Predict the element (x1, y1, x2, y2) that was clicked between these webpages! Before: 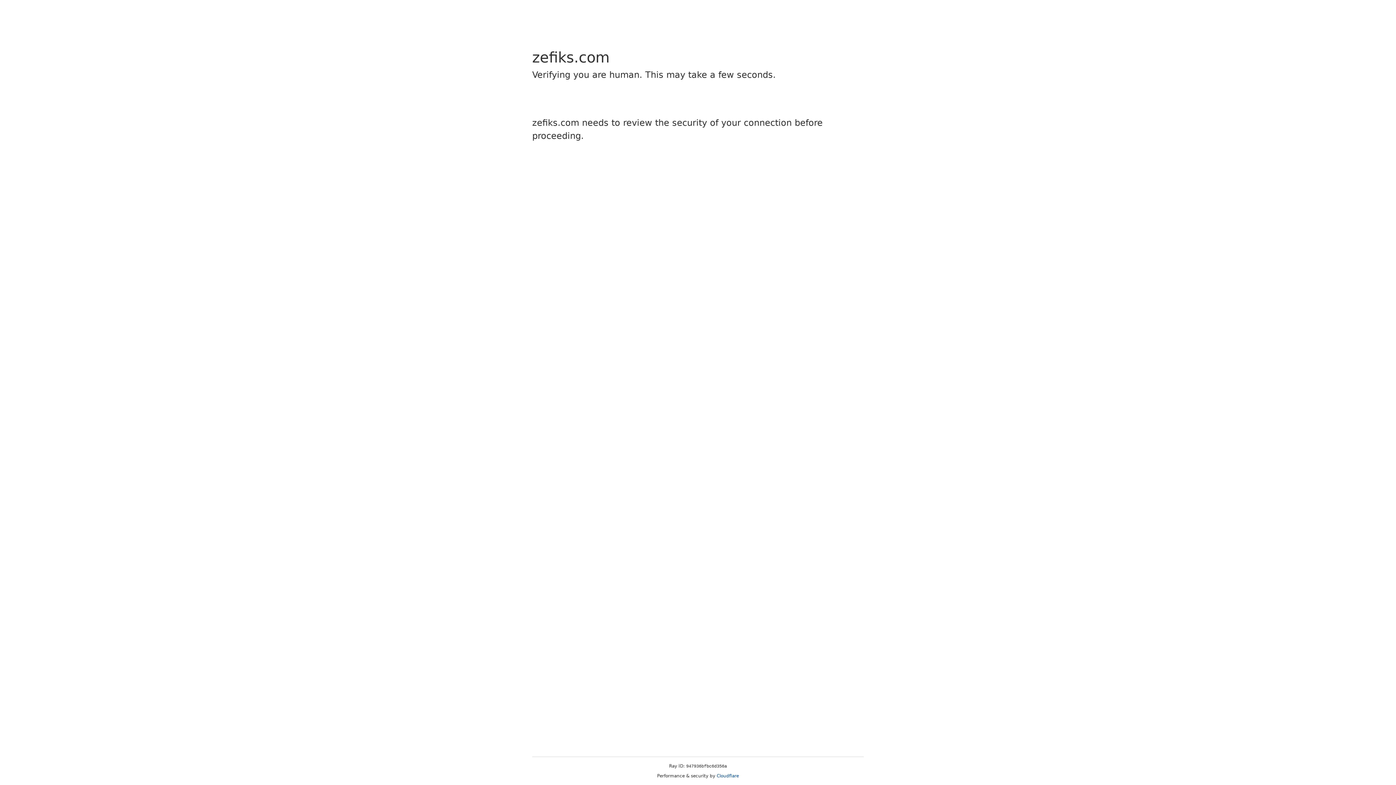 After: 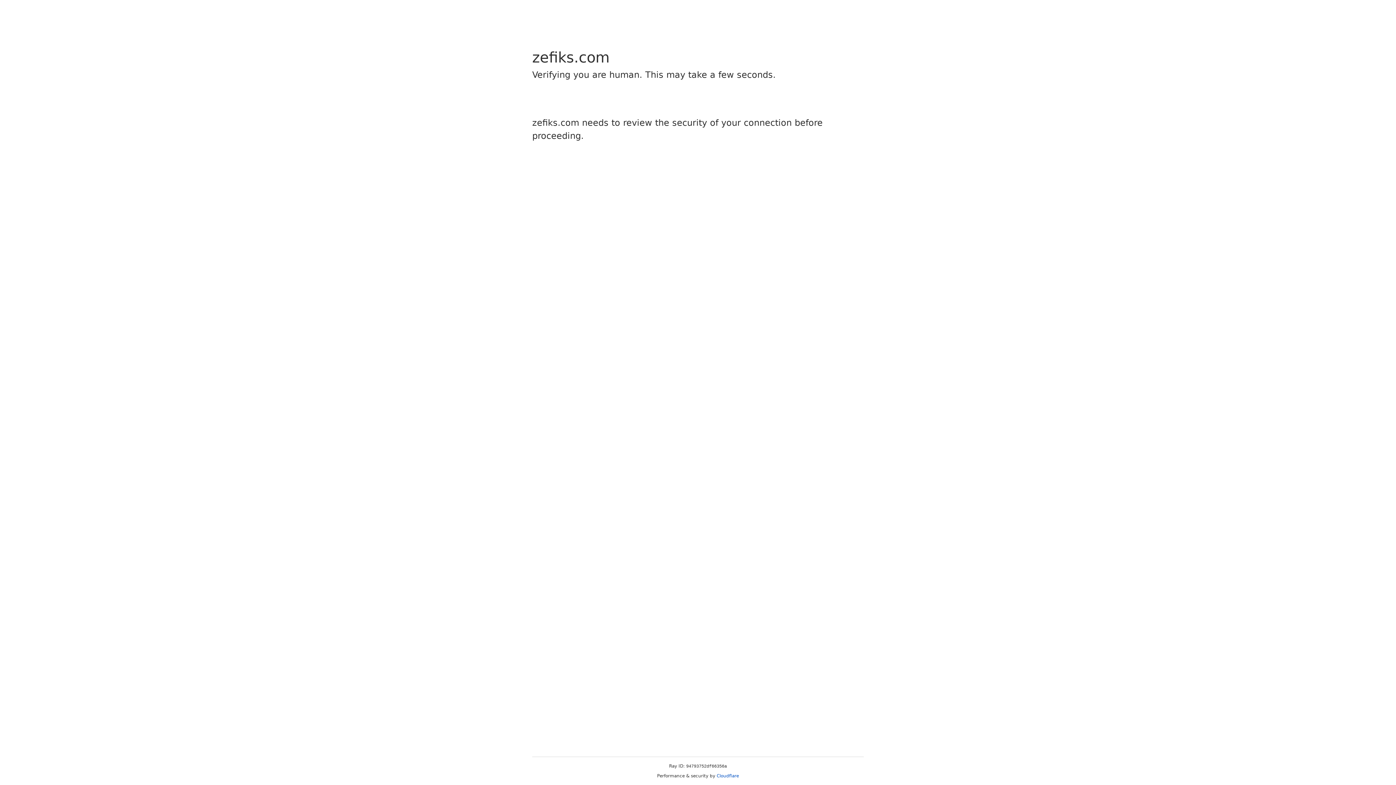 Action: bbox: (716, 773, 739, 778) label: Cloudflare